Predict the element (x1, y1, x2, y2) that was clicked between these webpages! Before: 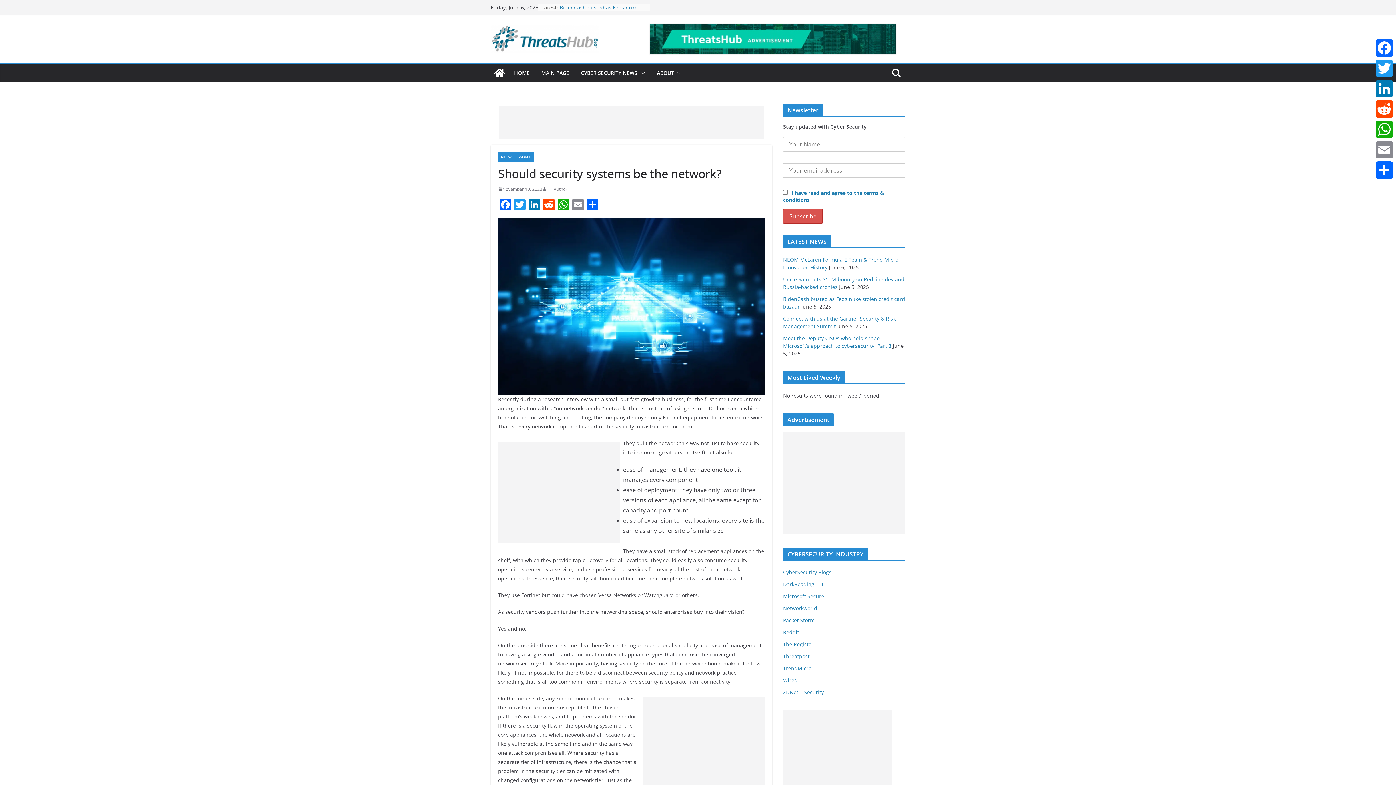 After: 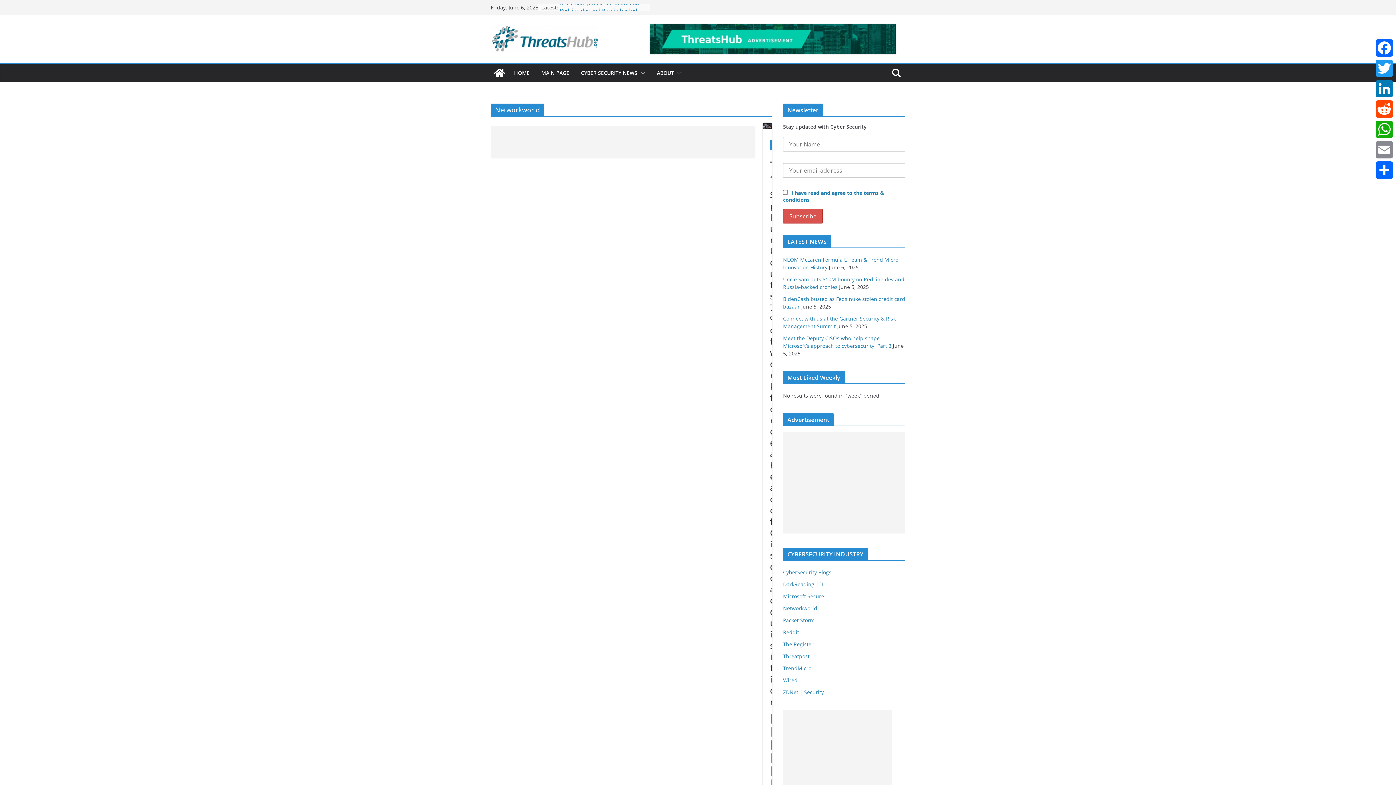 Action: label: Networkworld bbox: (783, 605, 817, 611)